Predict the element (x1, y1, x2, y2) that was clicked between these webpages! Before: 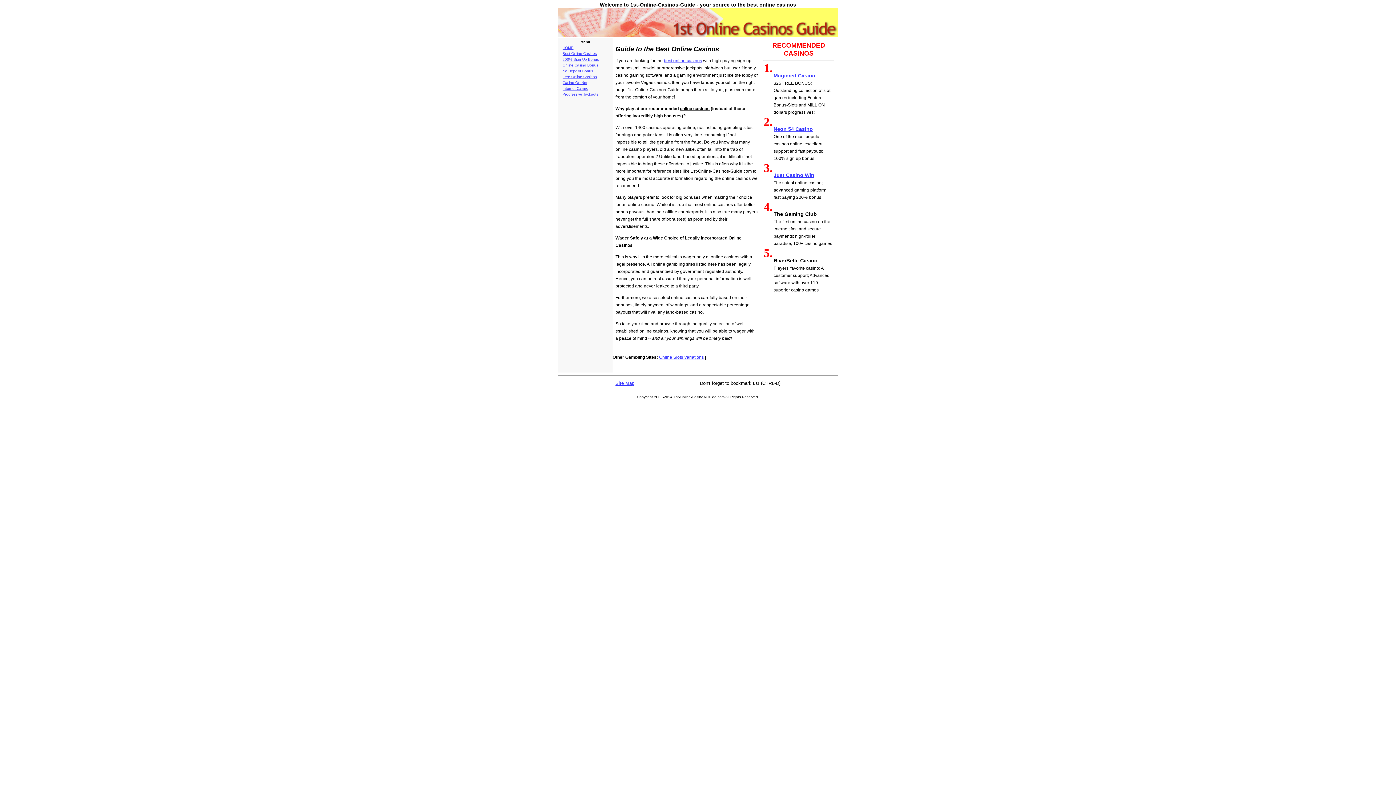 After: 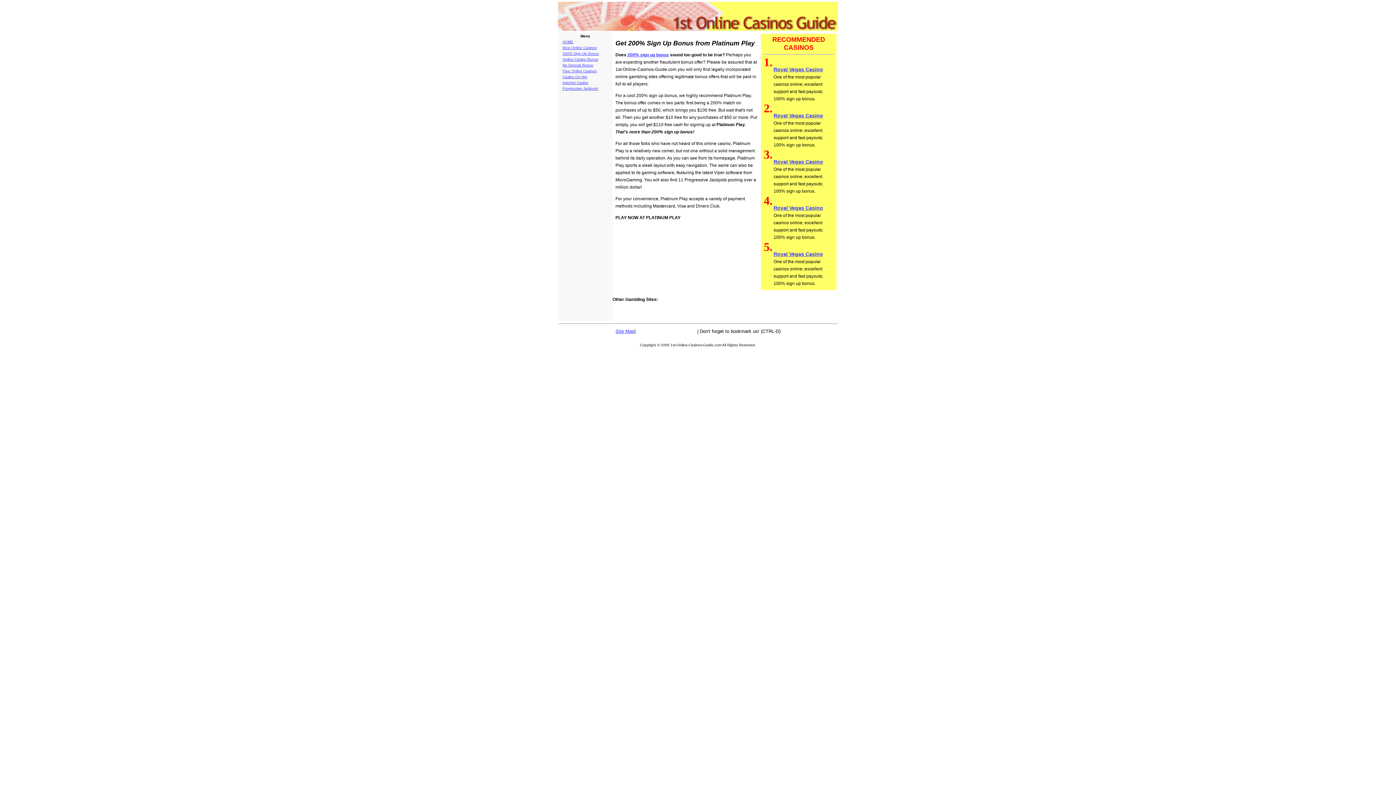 Action: label: 200% Sign Up Bonus bbox: (562, 57, 599, 61)